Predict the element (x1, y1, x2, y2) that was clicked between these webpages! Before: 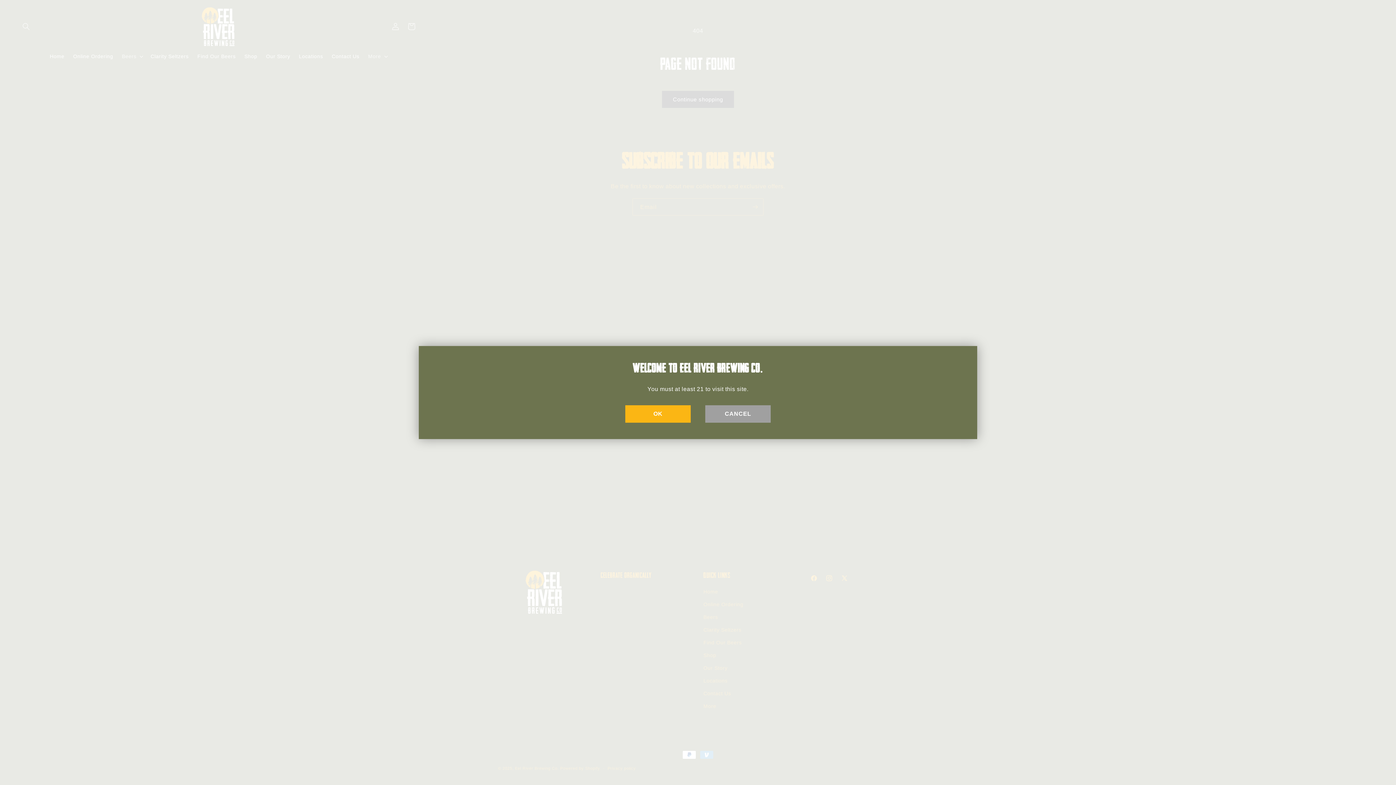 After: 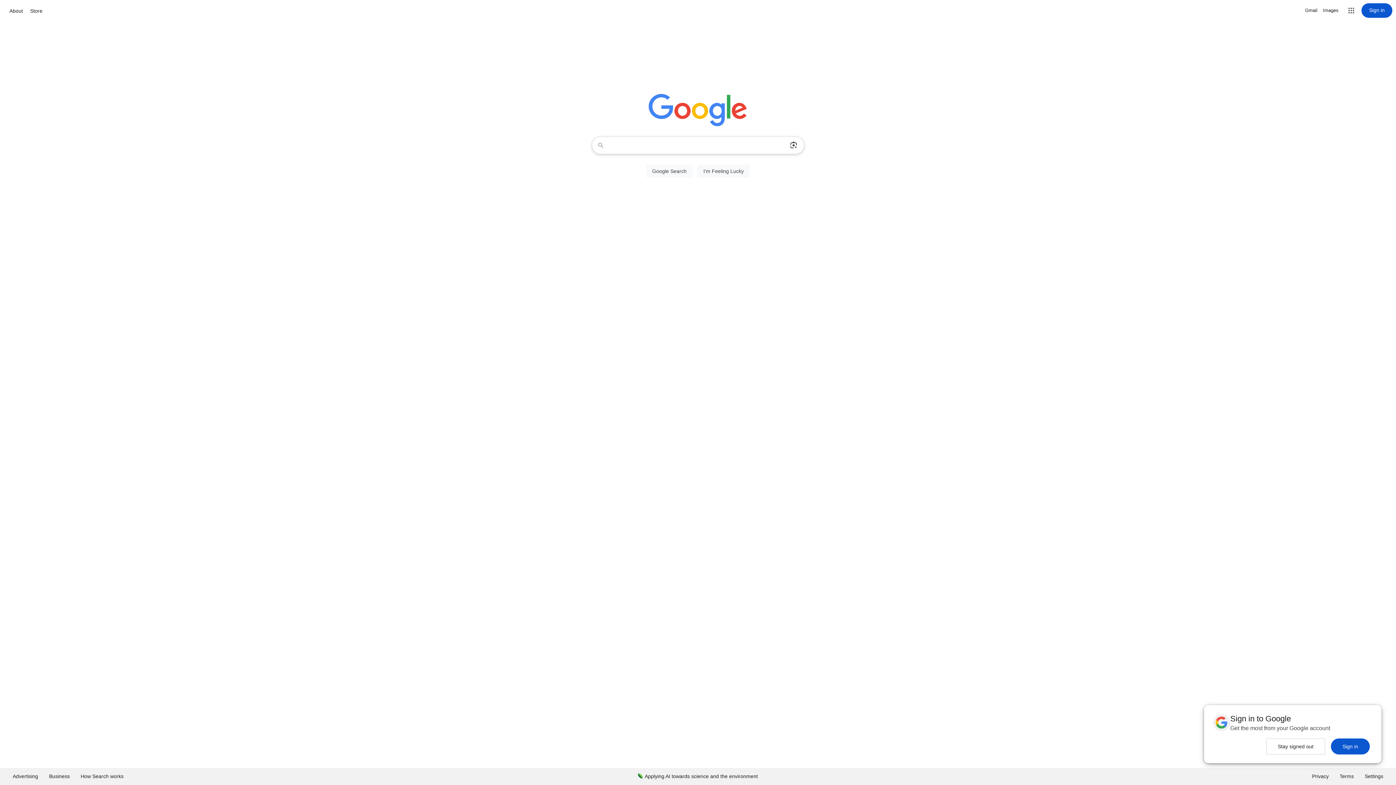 Action: bbox: (705, 405, 770, 422) label: CANCEL